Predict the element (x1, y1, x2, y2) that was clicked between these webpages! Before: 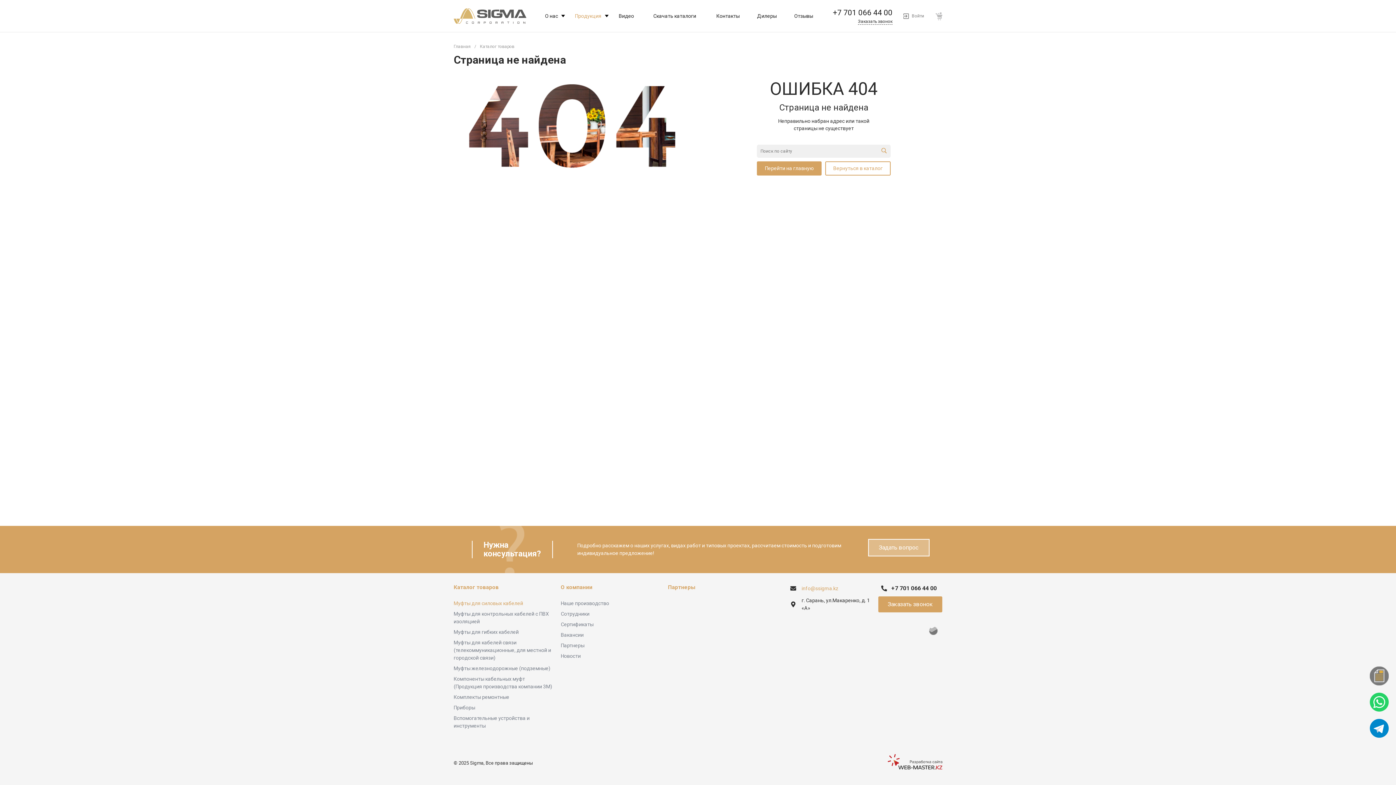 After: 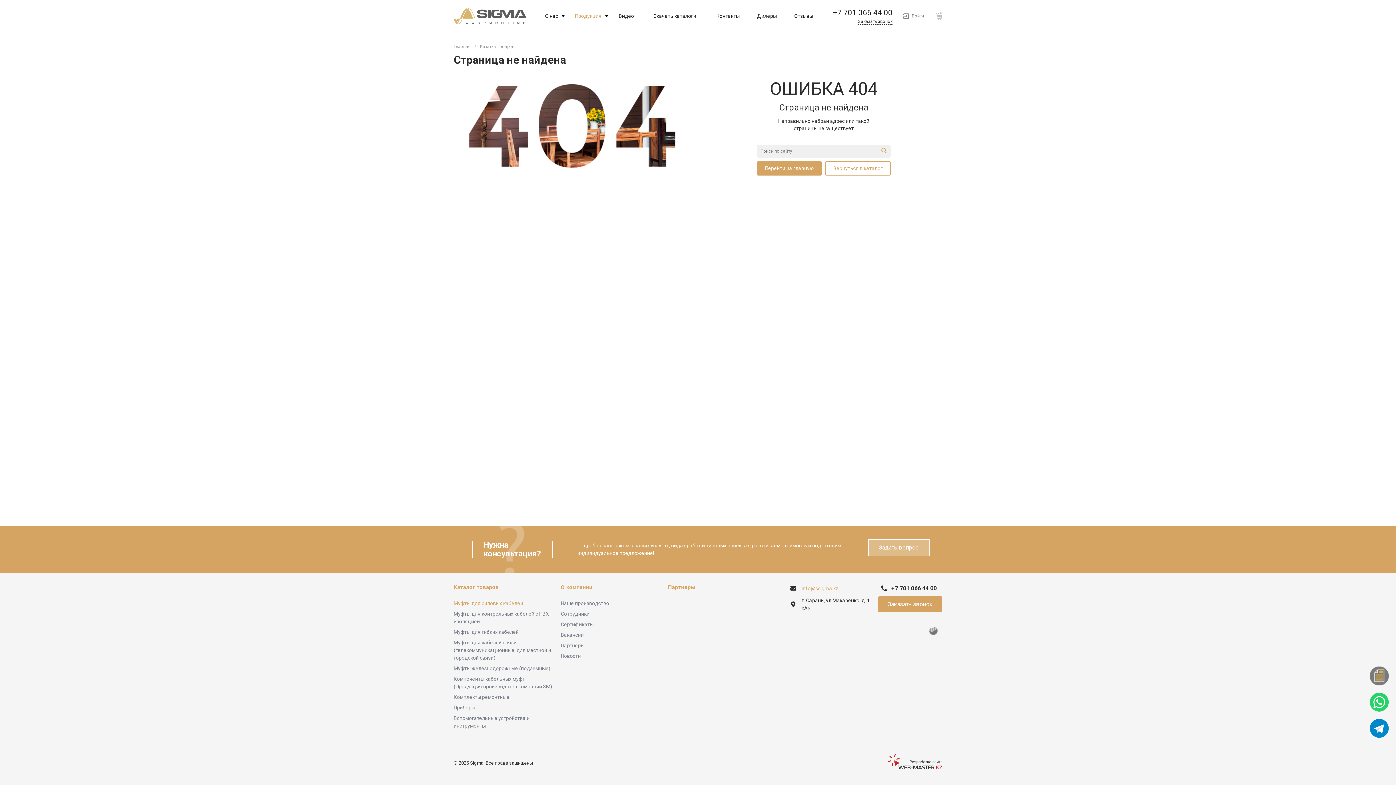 Action: bbox: (891, 584, 937, 593) label: +7 701 066 44 00